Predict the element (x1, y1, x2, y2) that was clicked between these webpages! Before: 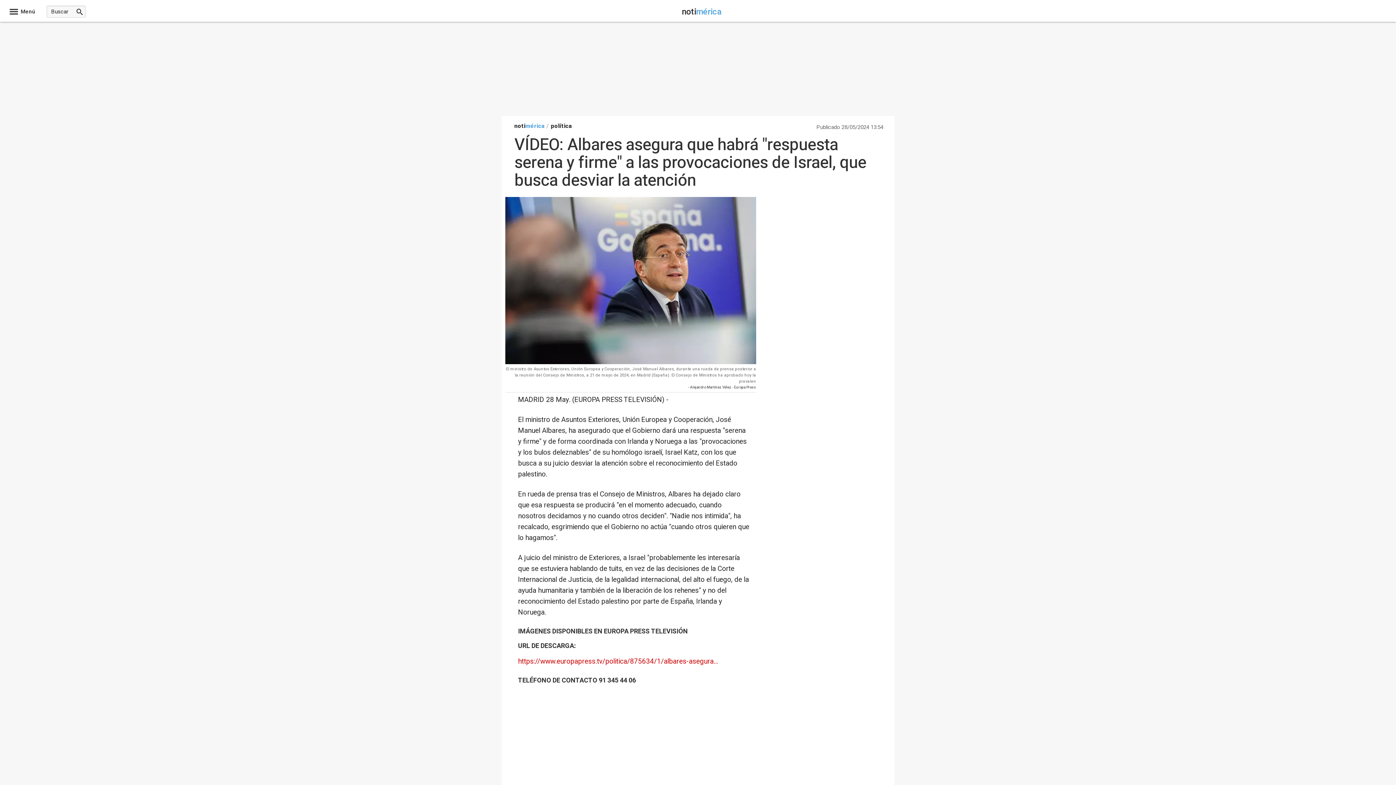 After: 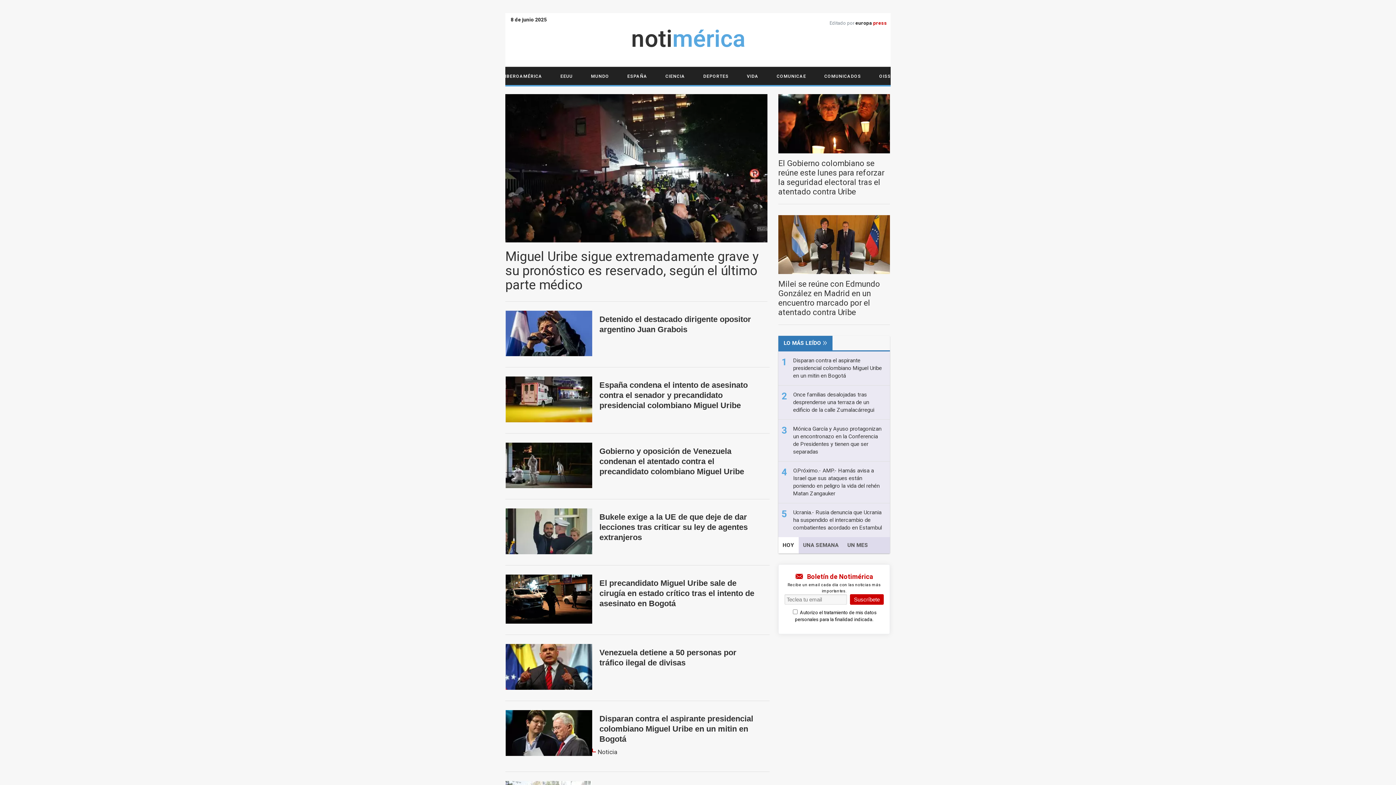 Action: bbox: (514, 121, 544, 130) label: notimérica